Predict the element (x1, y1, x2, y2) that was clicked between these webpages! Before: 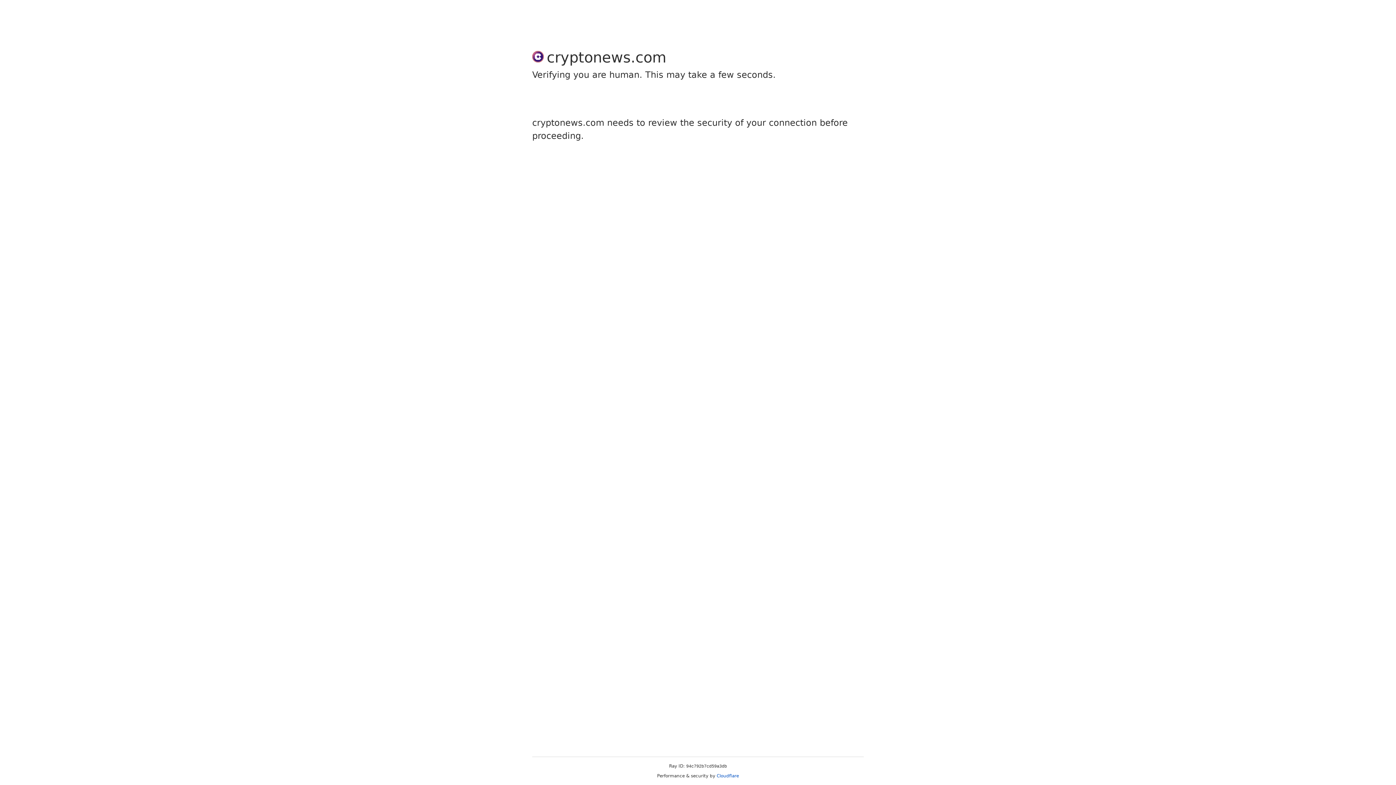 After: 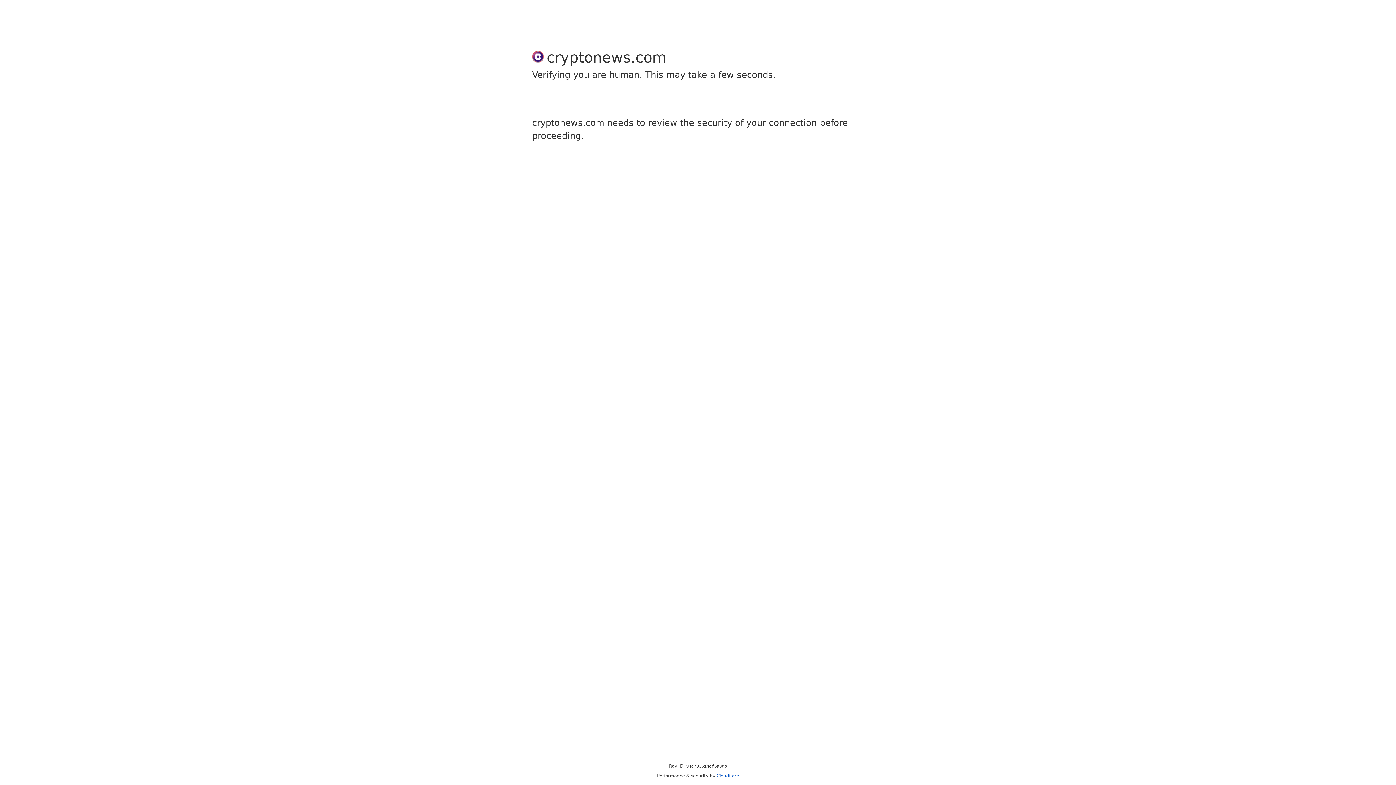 Action: label: Cloudflare bbox: (716, 773, 739, 778)